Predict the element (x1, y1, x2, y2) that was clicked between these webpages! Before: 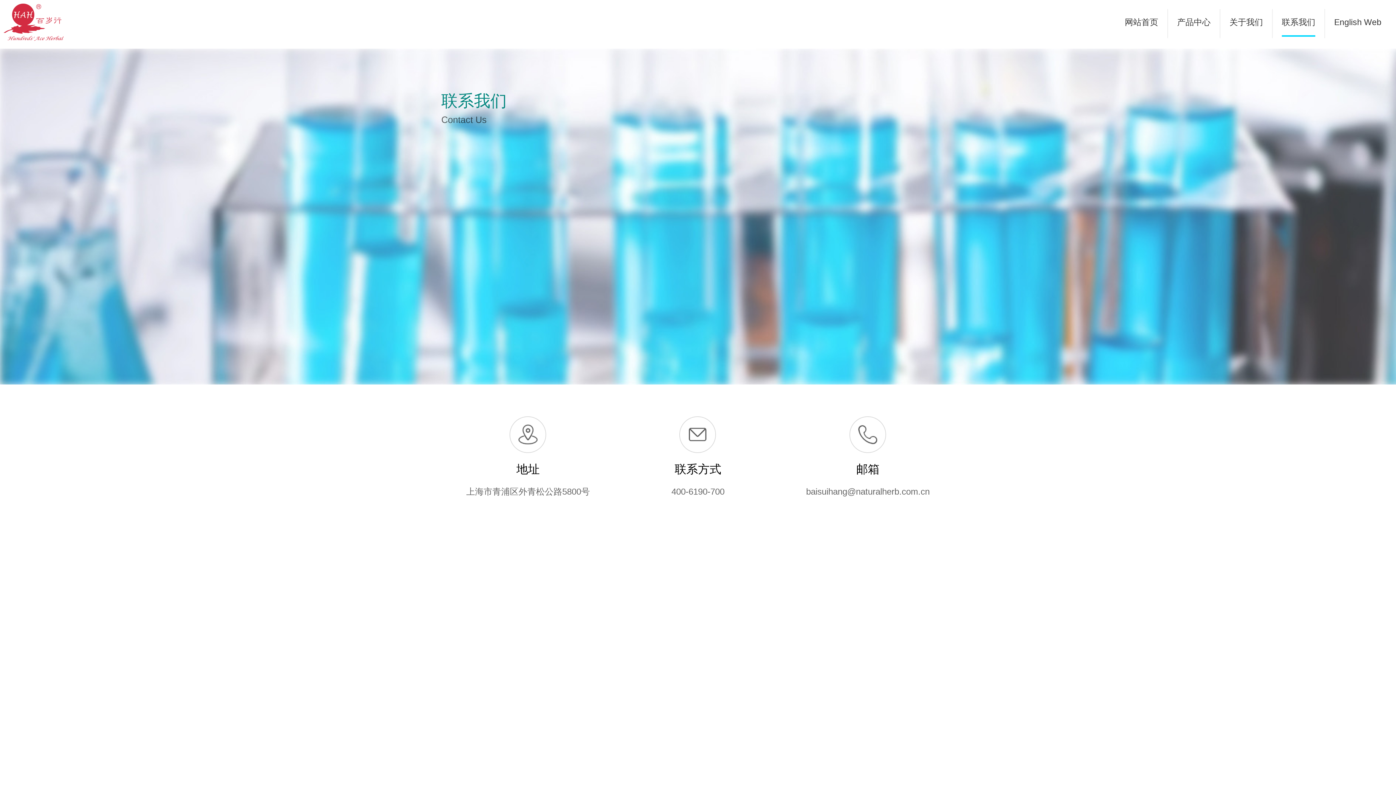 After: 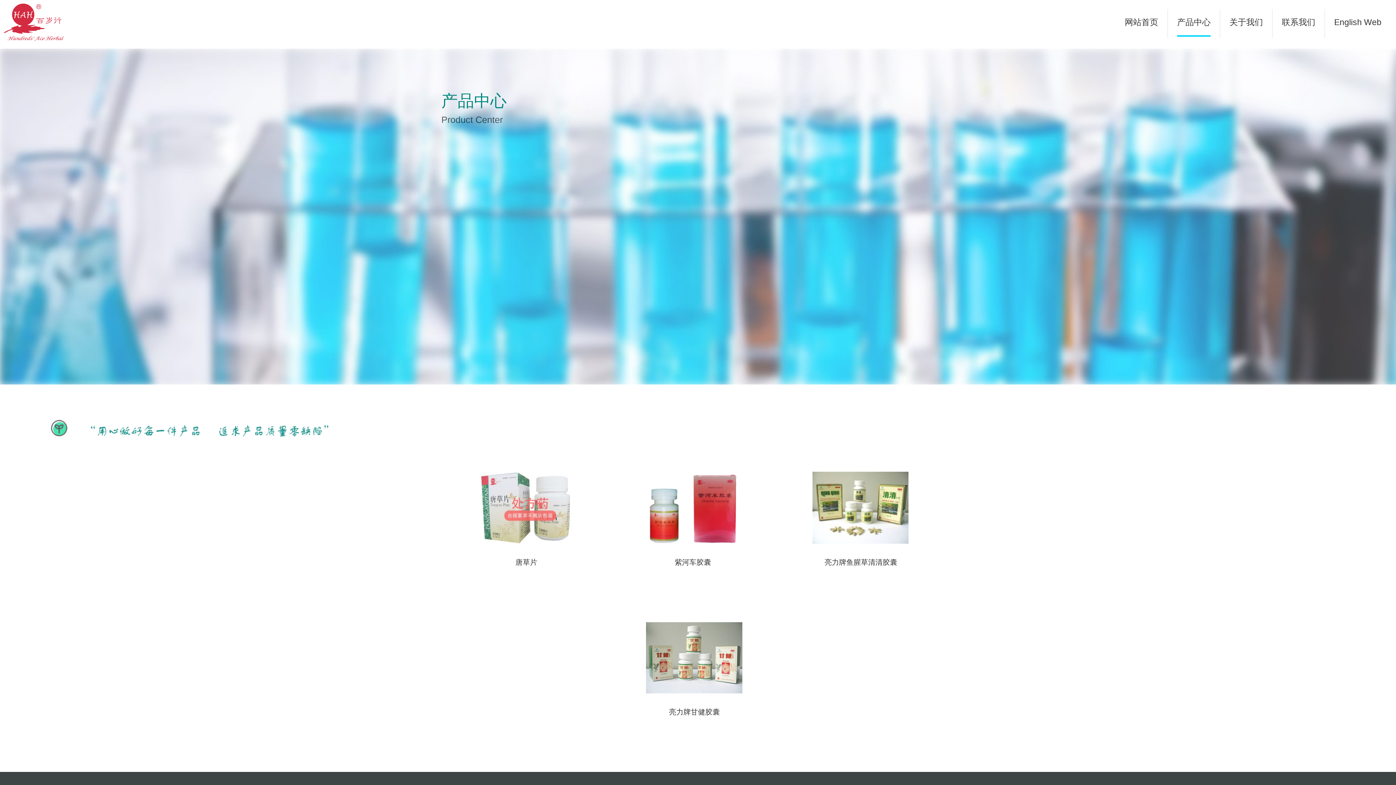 Action: bbox: (1177, 9, 1210, 35) label: 产品中心